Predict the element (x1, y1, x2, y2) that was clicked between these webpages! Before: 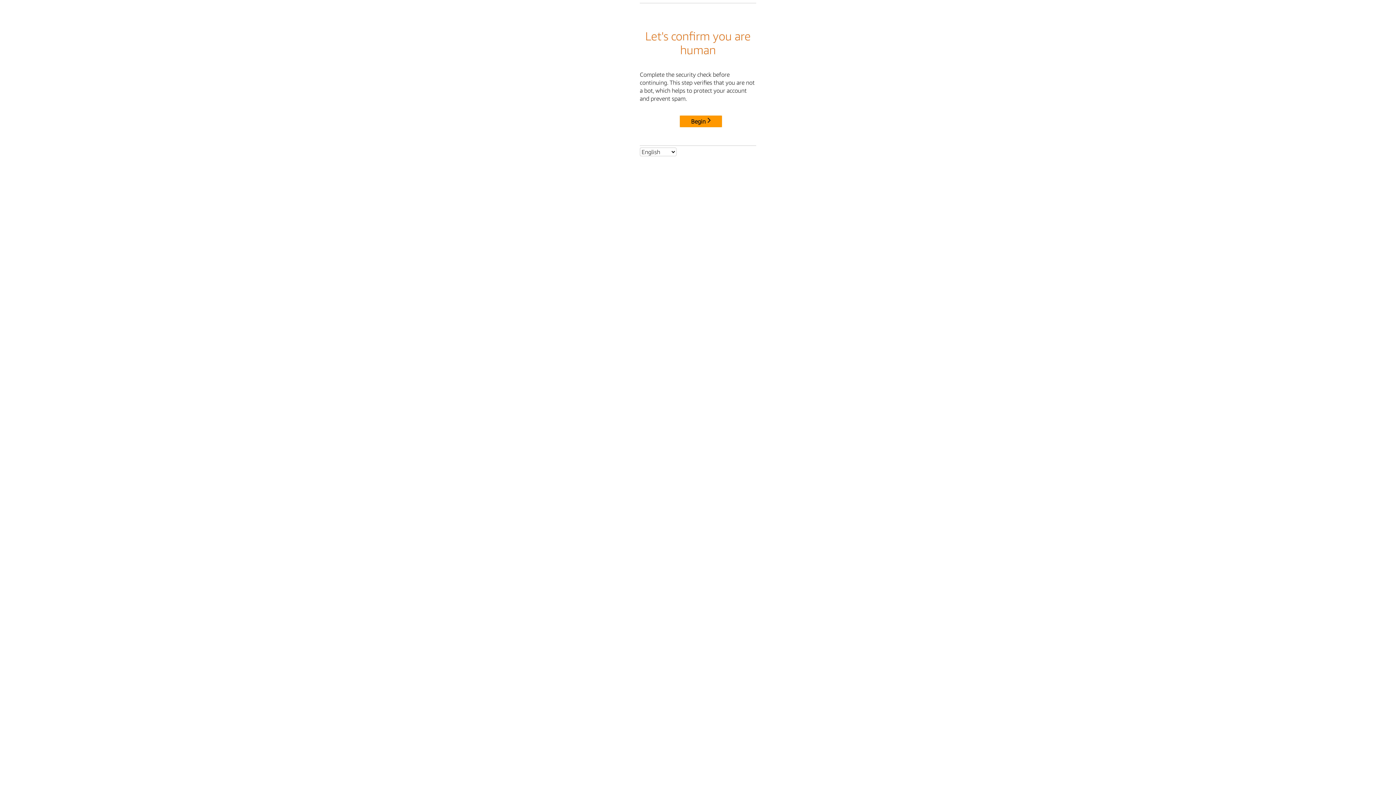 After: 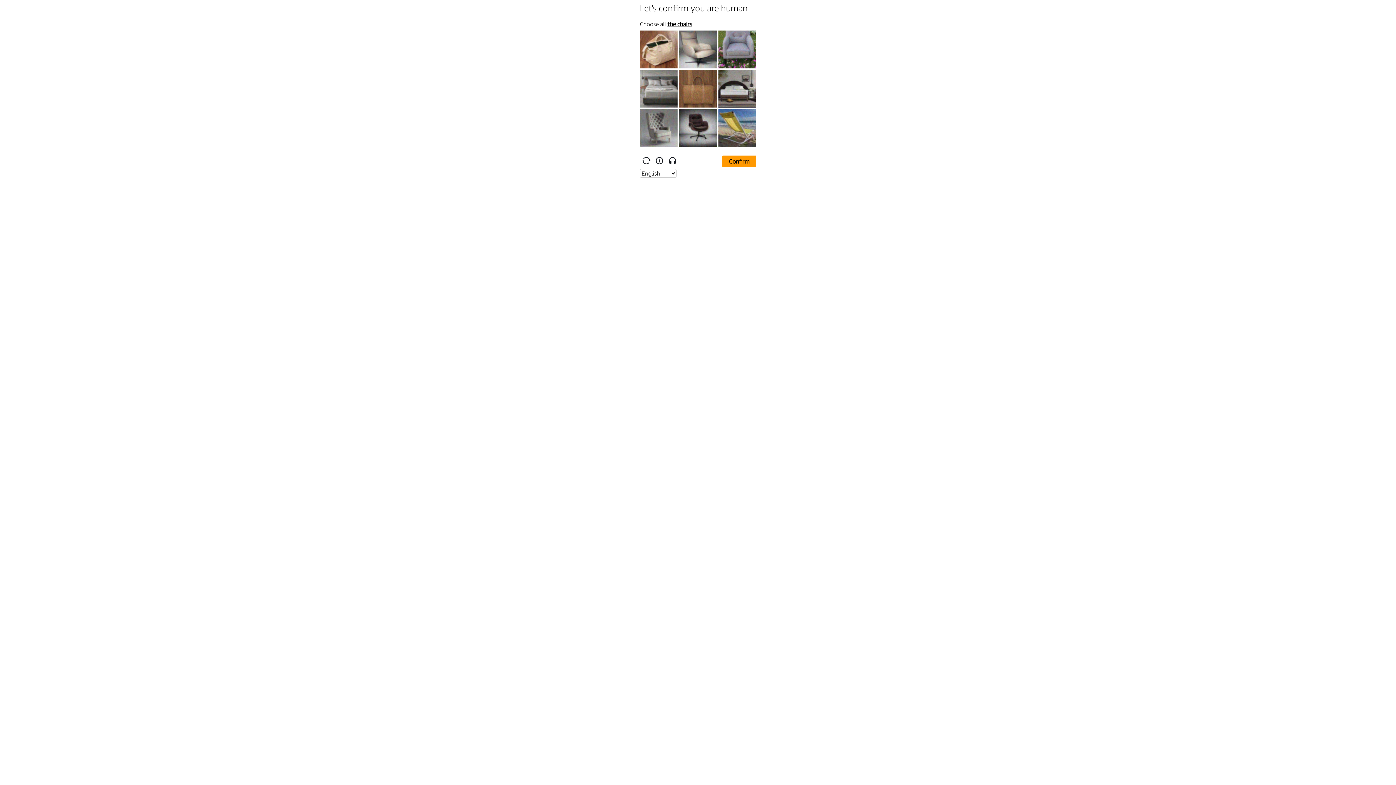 Action: label: Begin bbox: (680, 115, 722, 127)